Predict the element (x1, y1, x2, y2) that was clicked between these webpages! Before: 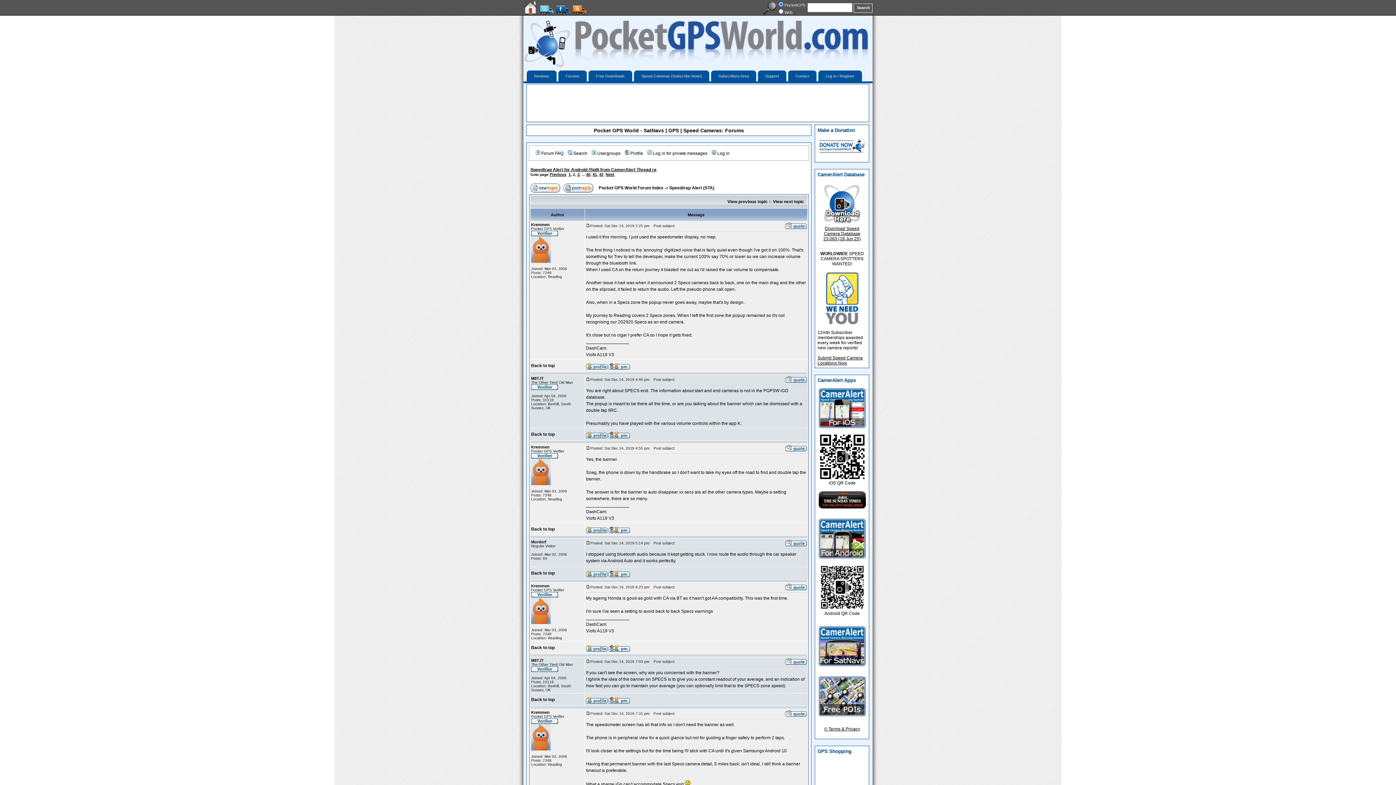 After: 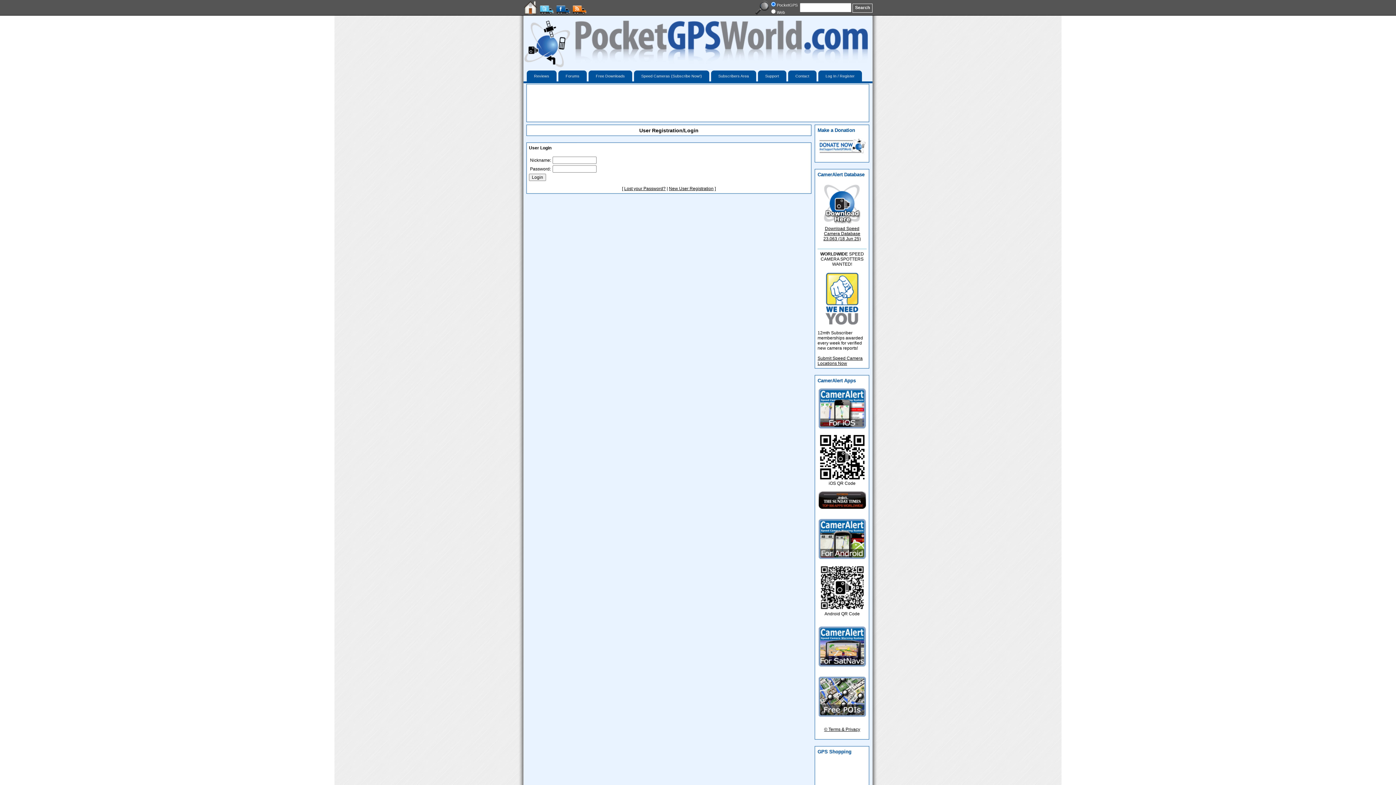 Action: bbox: (608, 700, 630, 705)